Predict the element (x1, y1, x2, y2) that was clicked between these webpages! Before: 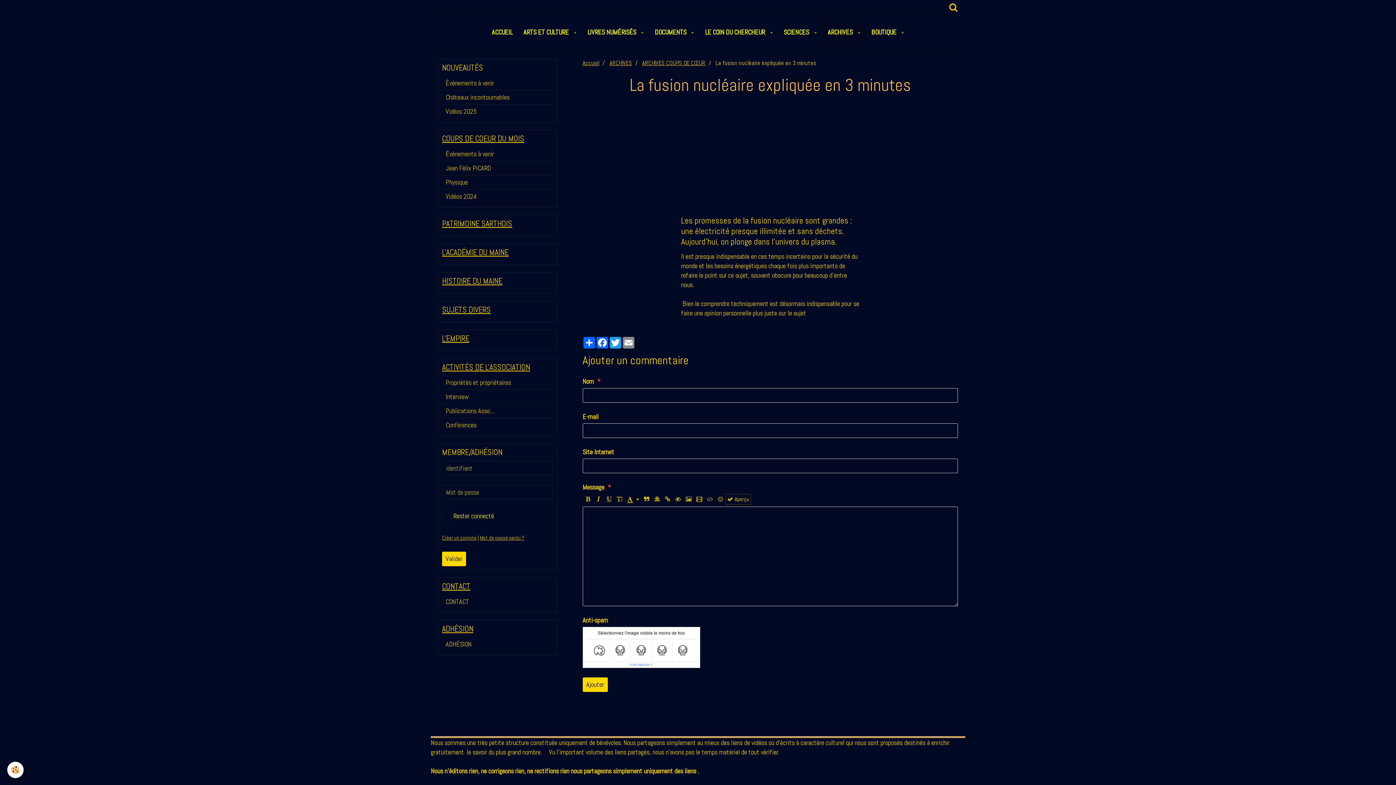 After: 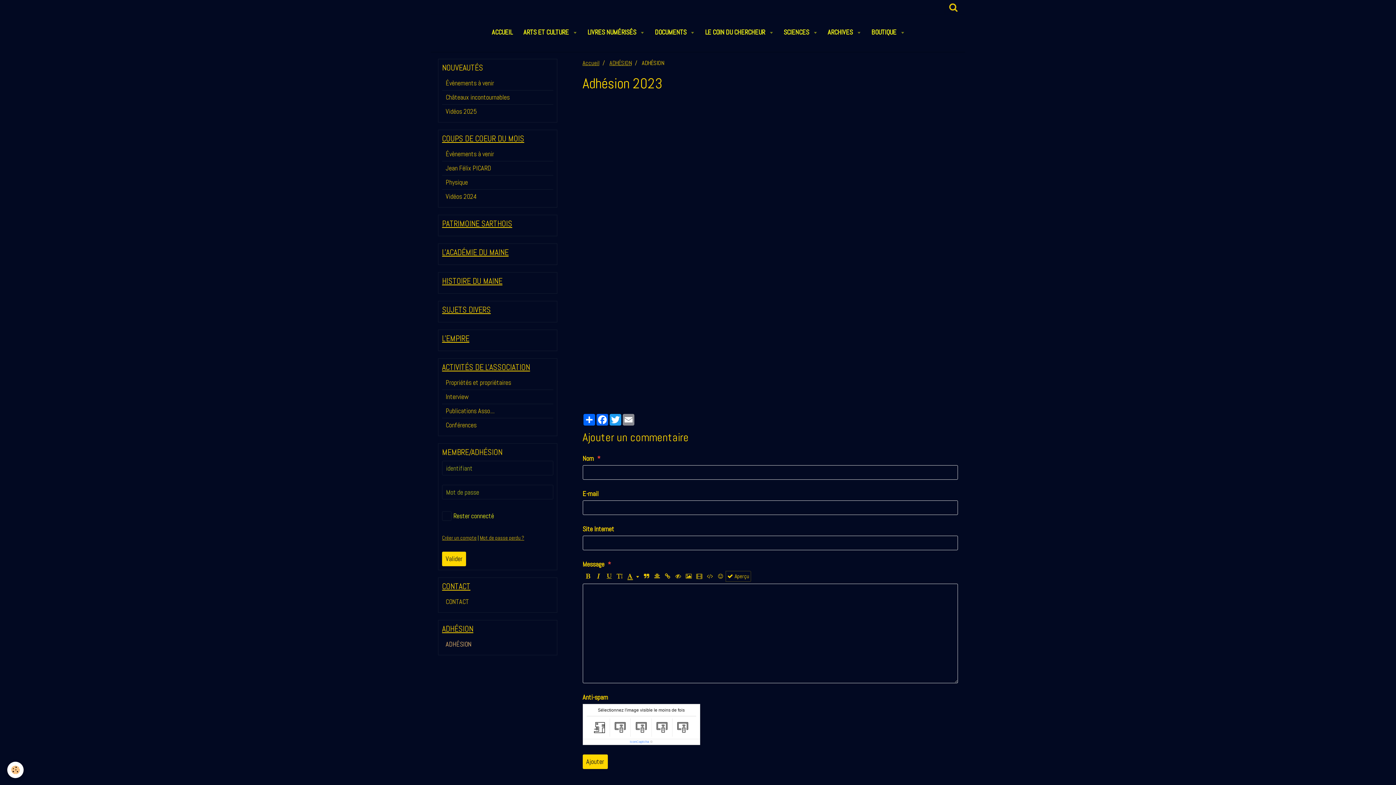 Action: bbox: (442, 637, 553, 651) label: ADHÉSION